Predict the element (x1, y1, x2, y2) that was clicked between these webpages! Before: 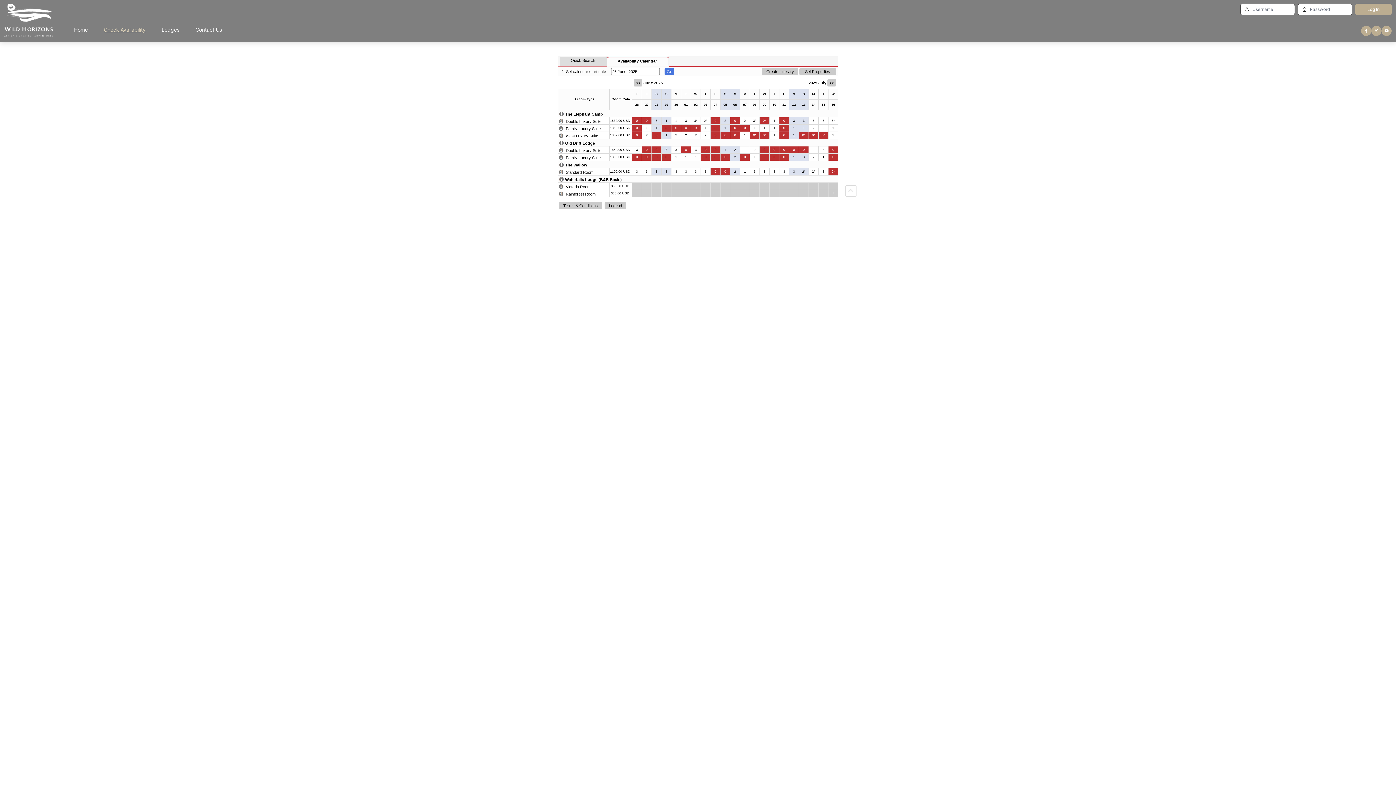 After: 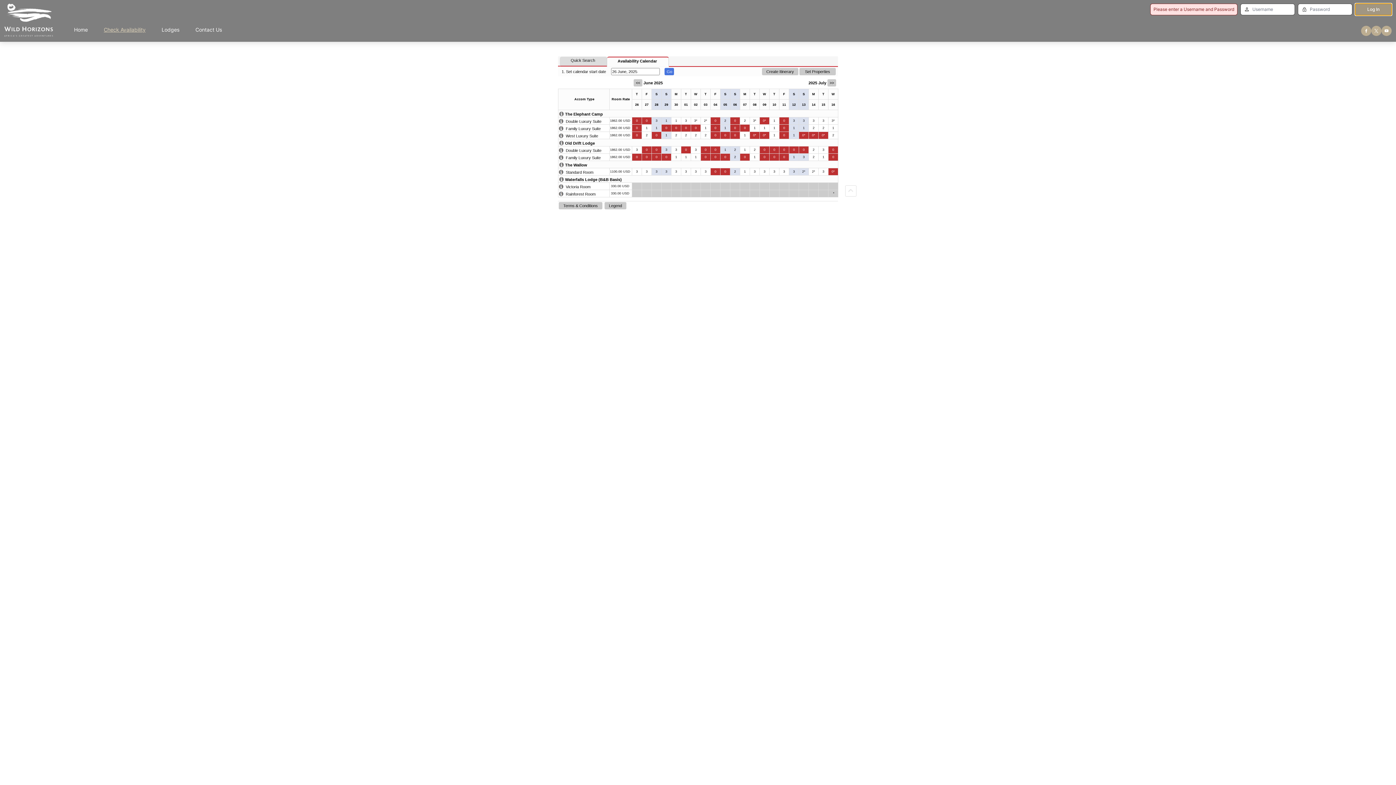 Action: label: Log In bbox: (1355, 3, 1392, 15)